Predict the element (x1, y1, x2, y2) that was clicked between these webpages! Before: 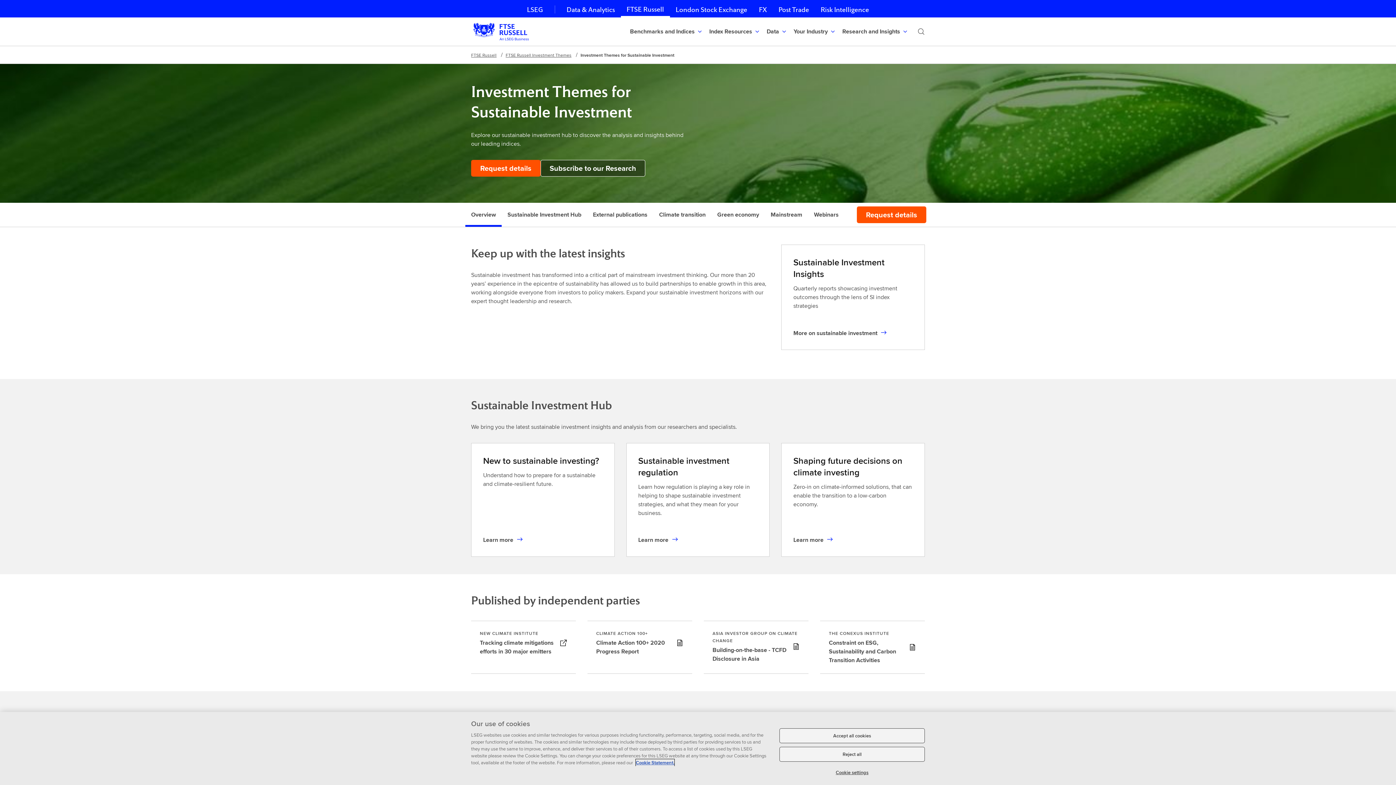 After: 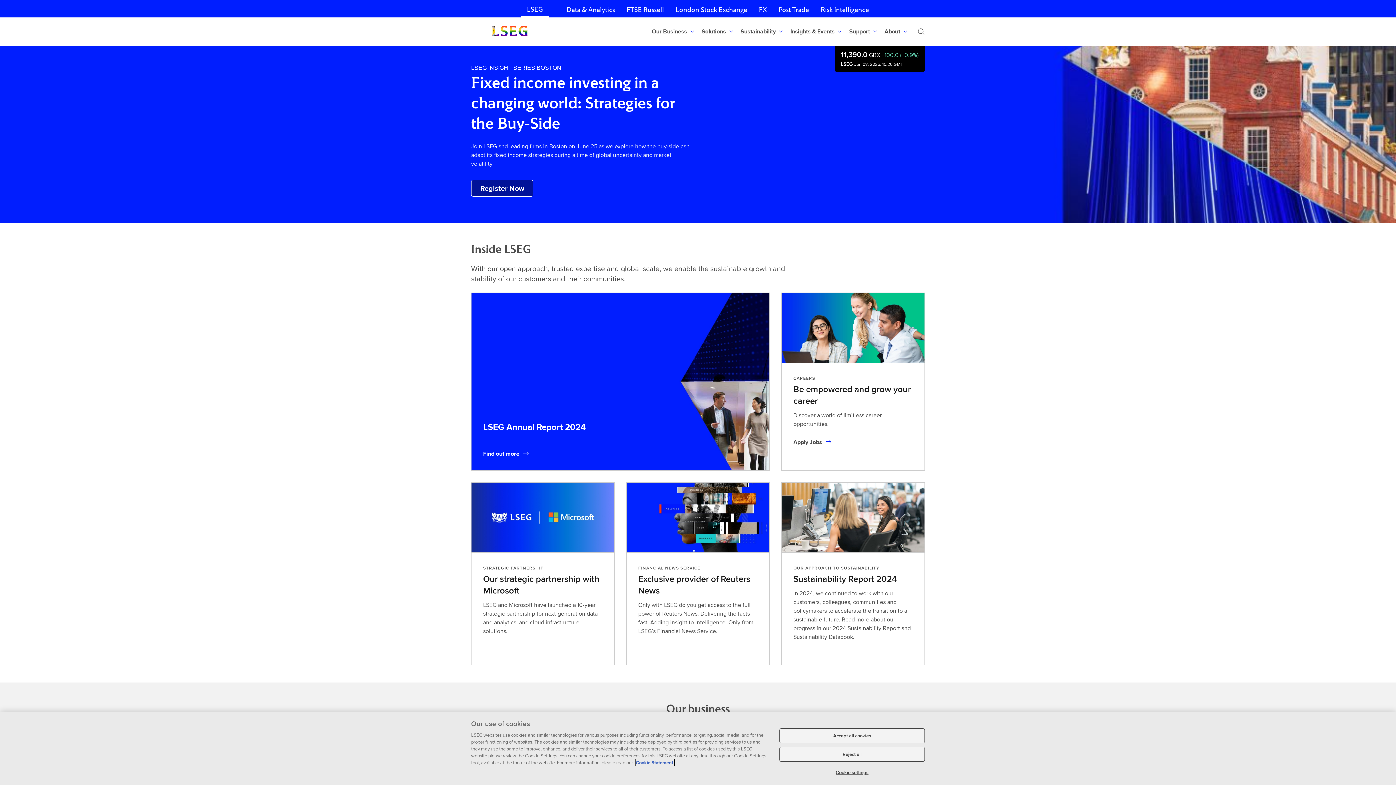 Action: label: LSEG bbox: (521, 0, 548, 17)